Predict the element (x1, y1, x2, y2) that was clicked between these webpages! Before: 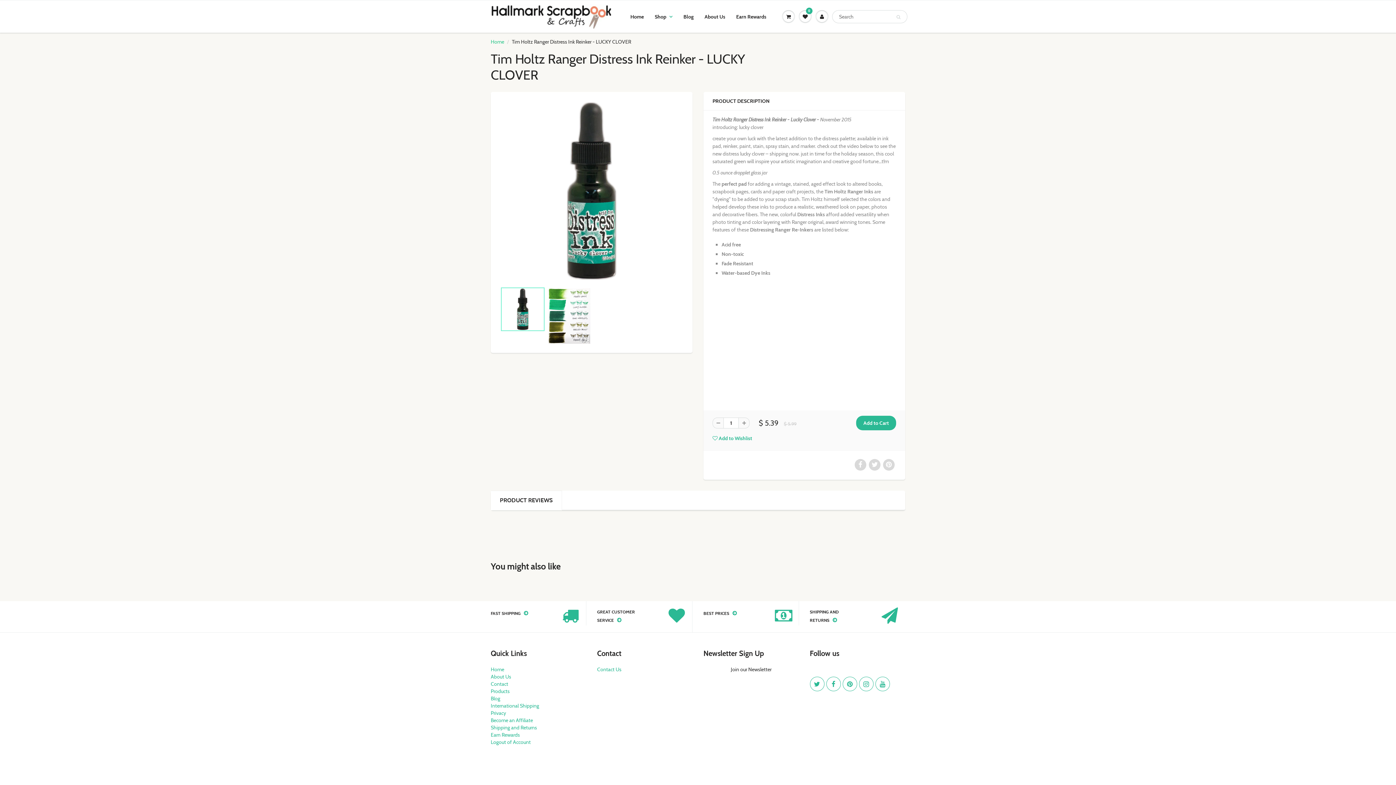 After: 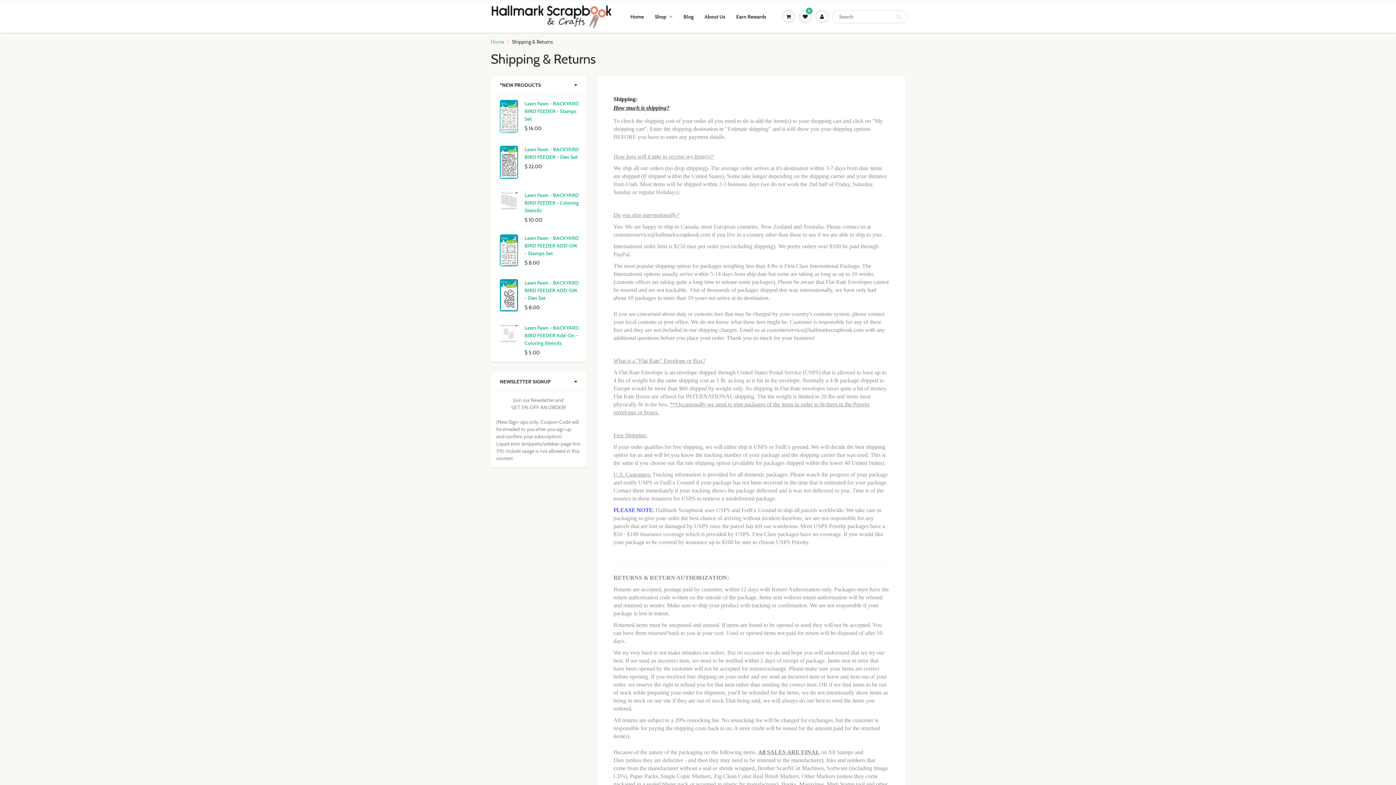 Action: label: Shipping and Returns bbox: (490, 724, 537, 731)